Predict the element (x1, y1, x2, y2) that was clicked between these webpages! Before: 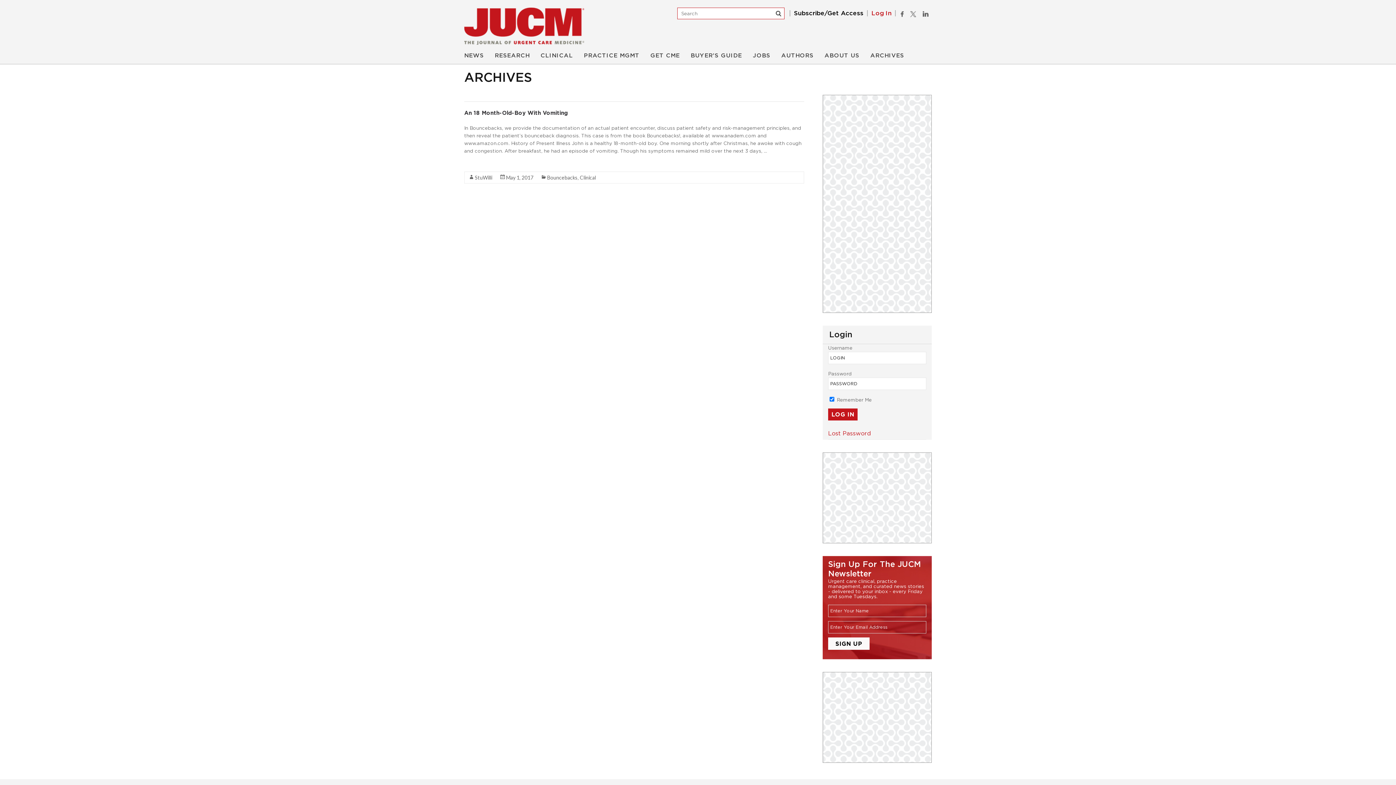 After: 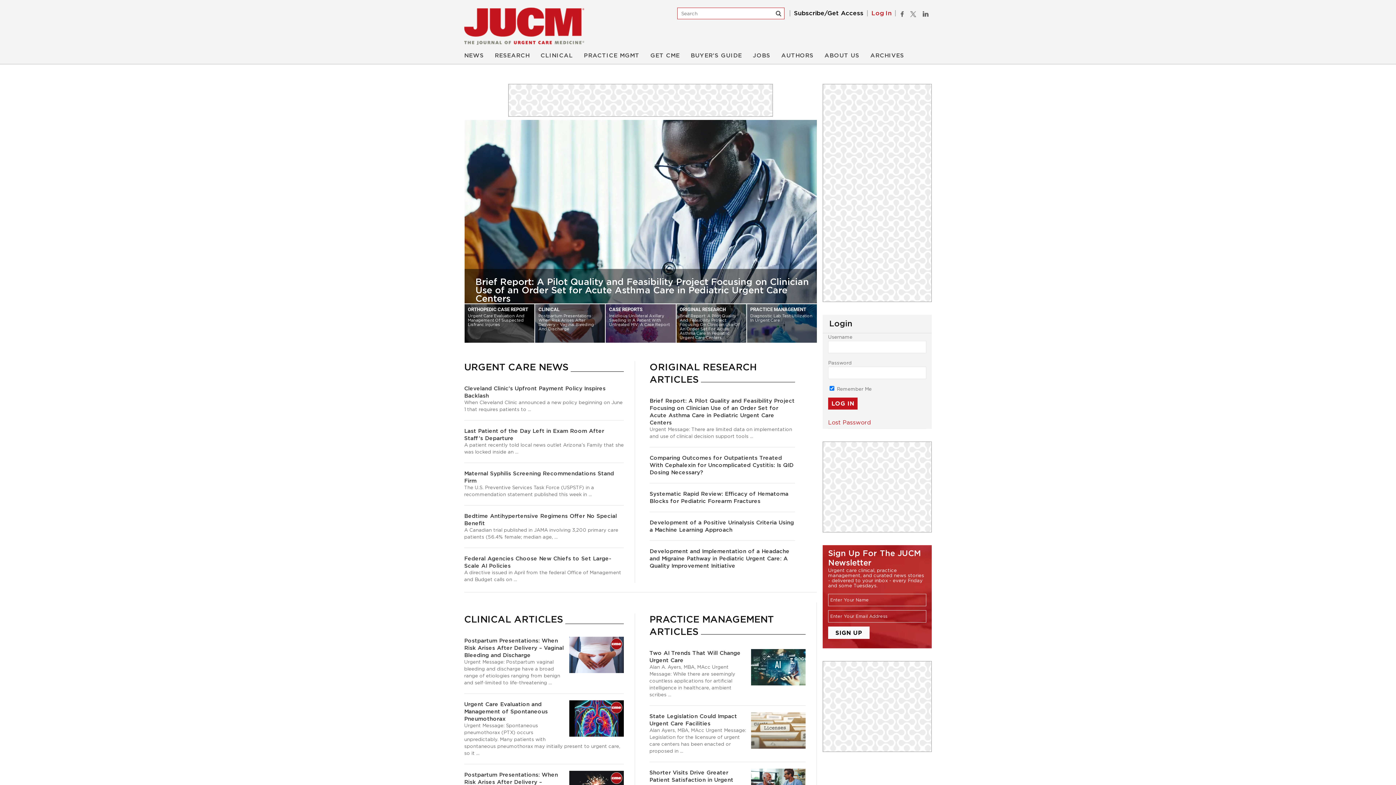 Action: bbox: (464, 8, 584, 13)